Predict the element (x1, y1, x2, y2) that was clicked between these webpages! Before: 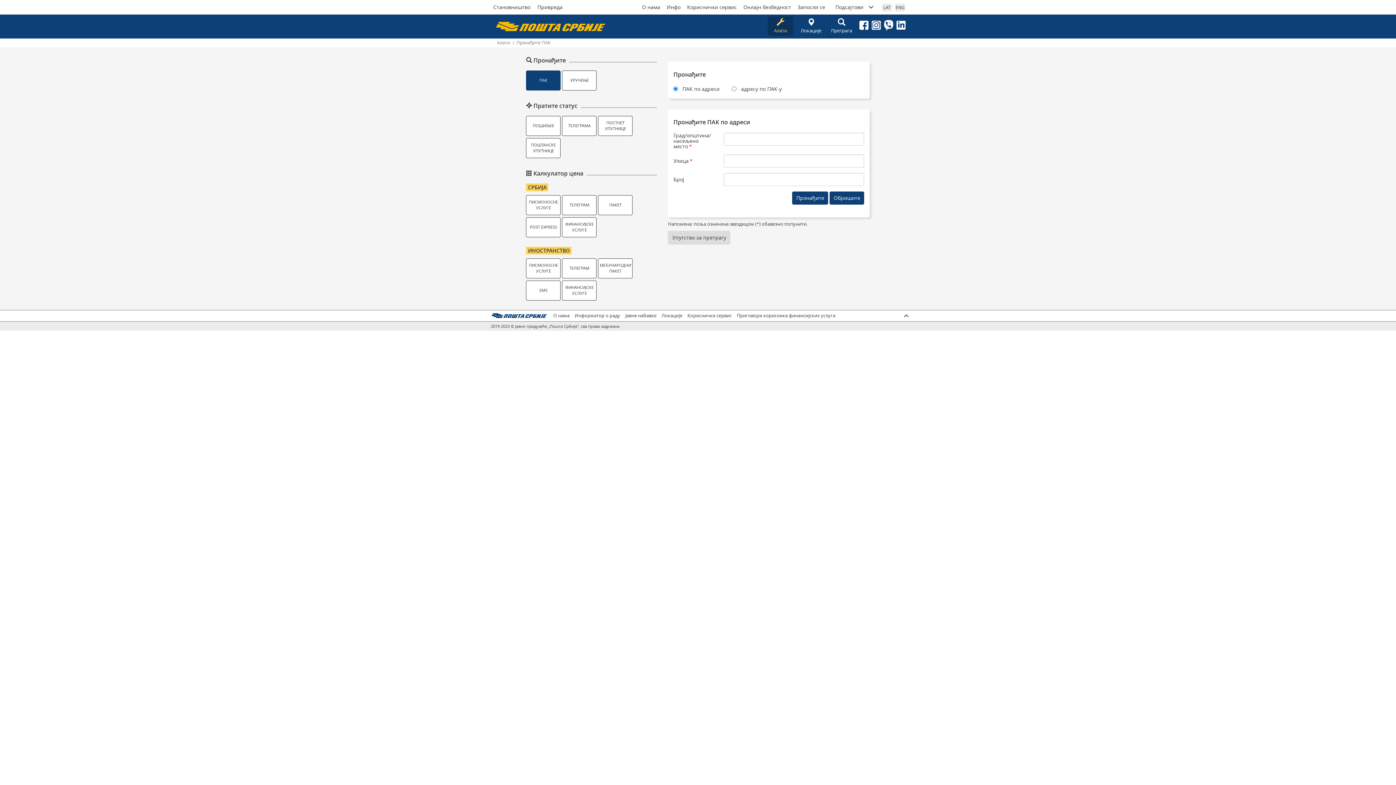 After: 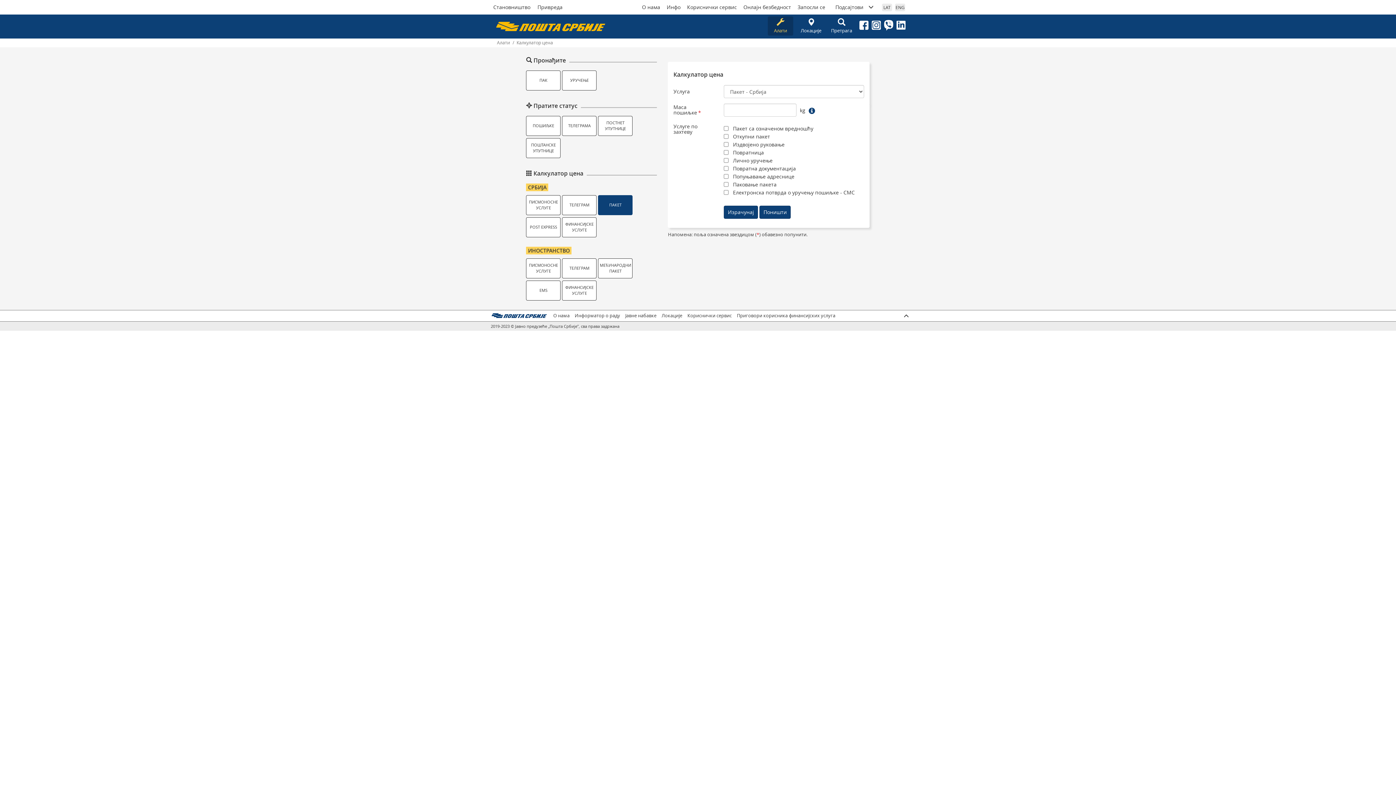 Action: bbox: (598, 195, 632, 215) label: ПАКЕТ